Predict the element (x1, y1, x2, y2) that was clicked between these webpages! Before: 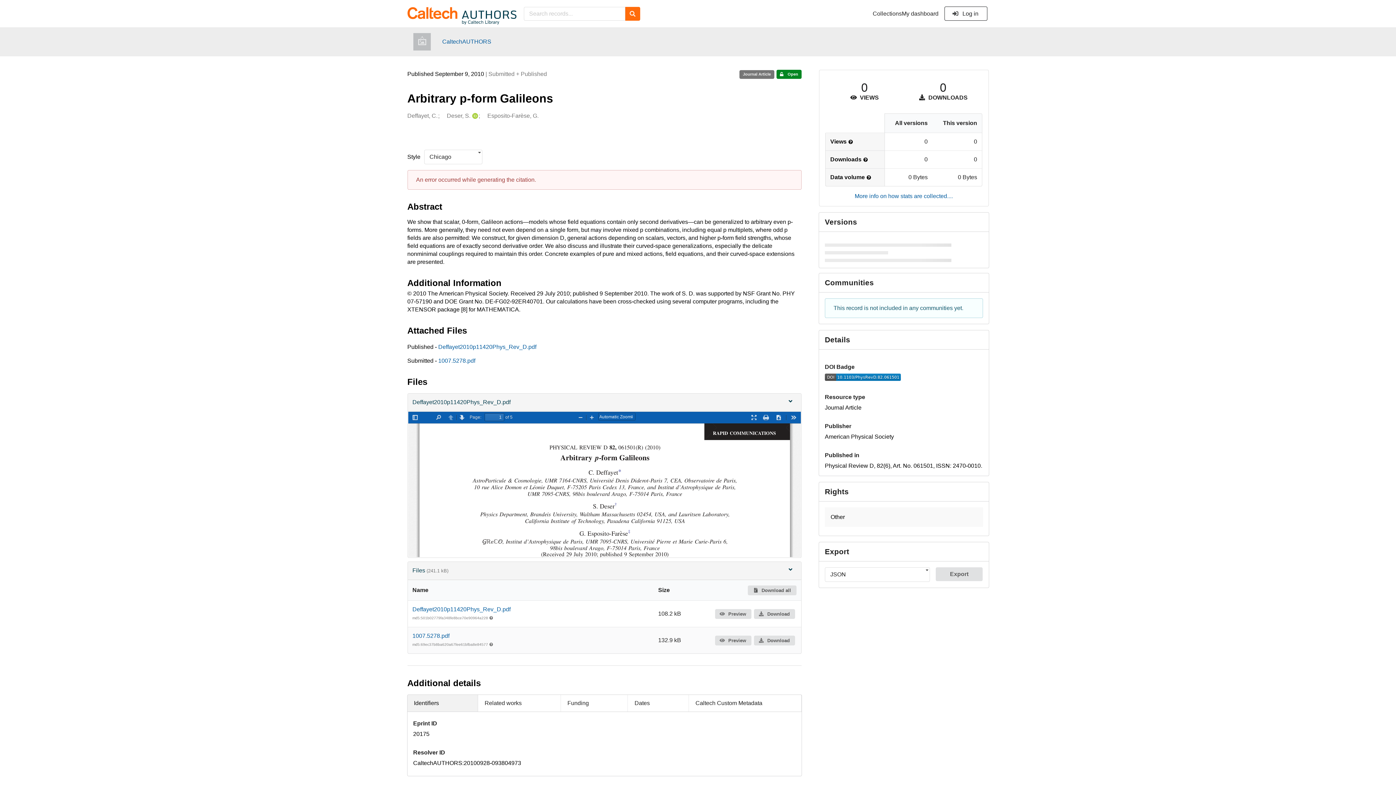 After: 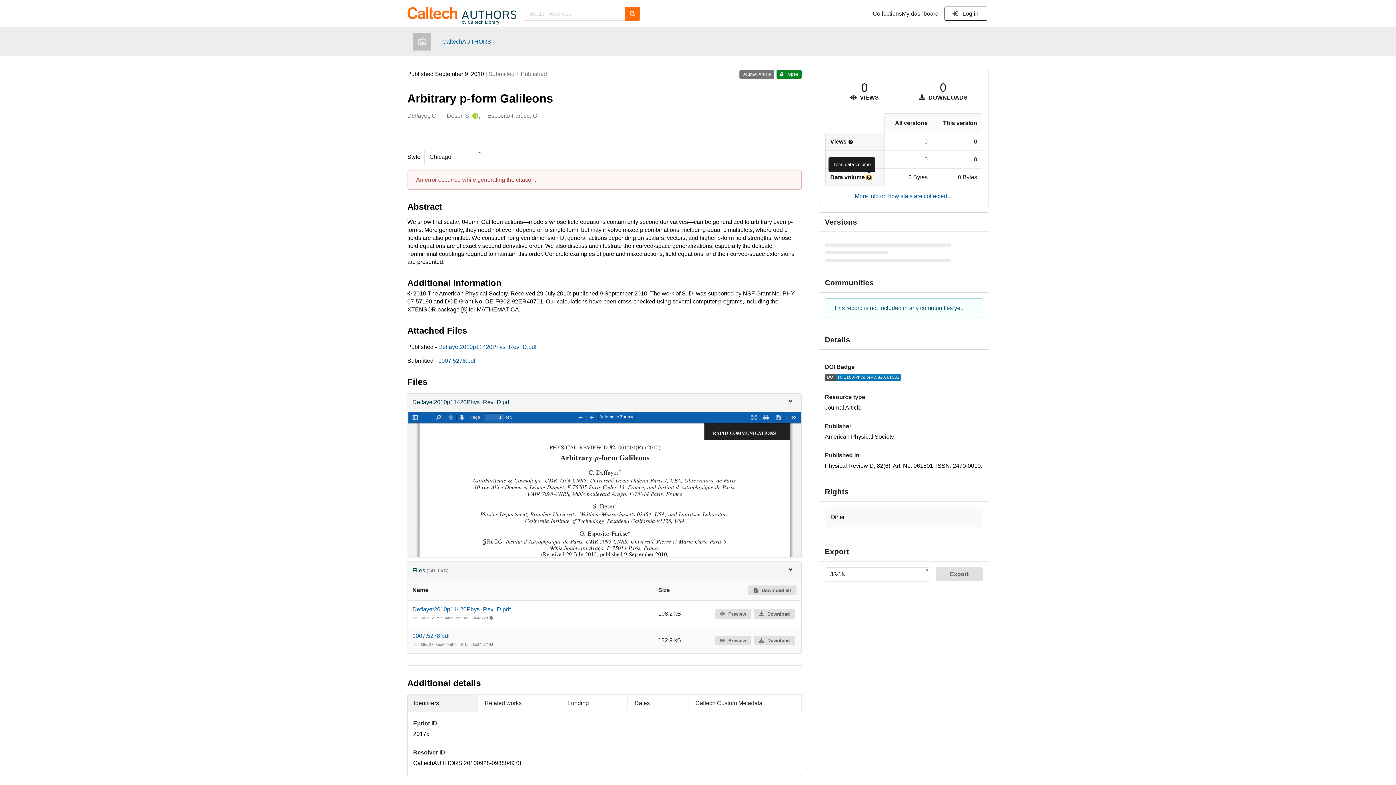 Action: bbox: (866, 175, 871, 180) label: More info